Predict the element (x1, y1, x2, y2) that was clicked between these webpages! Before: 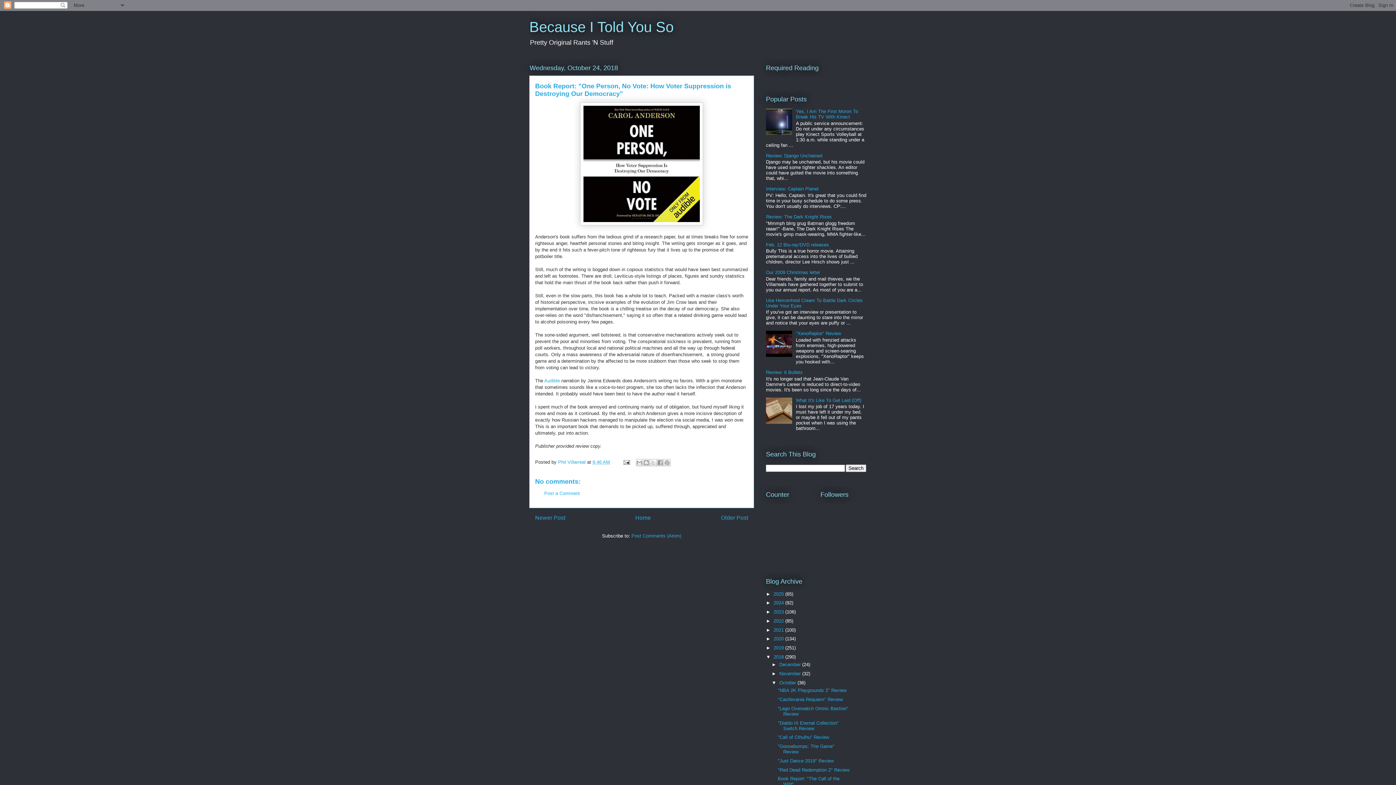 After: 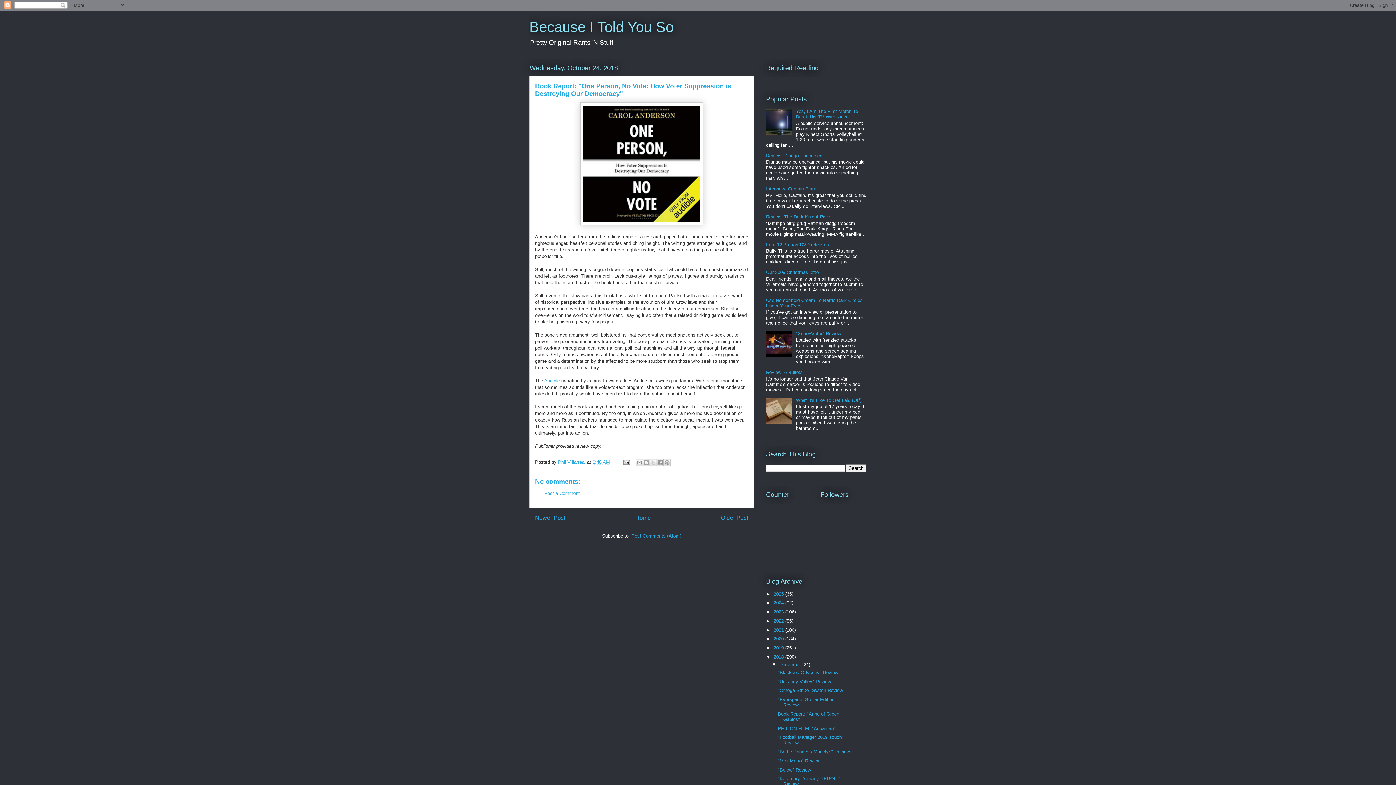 Action: bbox: (771, 662, 779, 667) label: ►  